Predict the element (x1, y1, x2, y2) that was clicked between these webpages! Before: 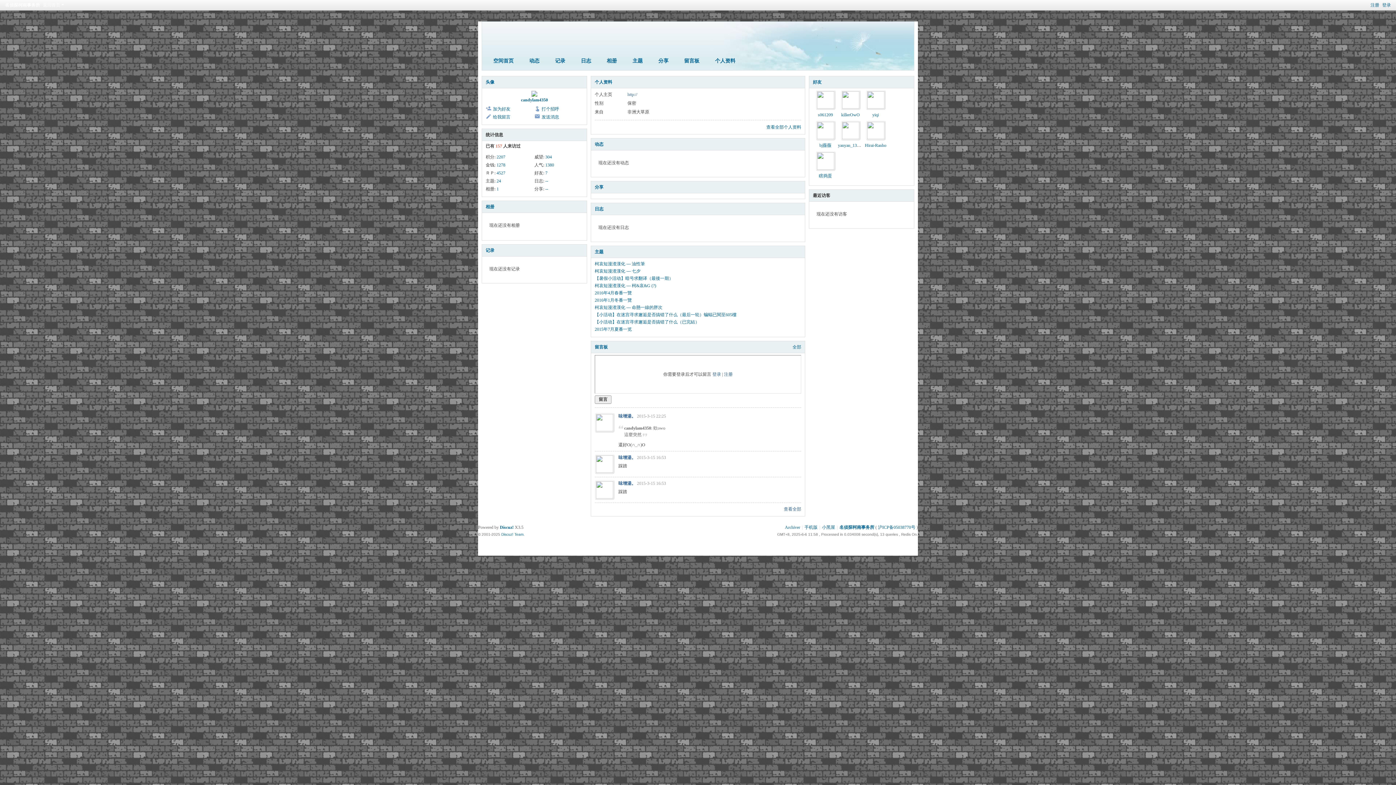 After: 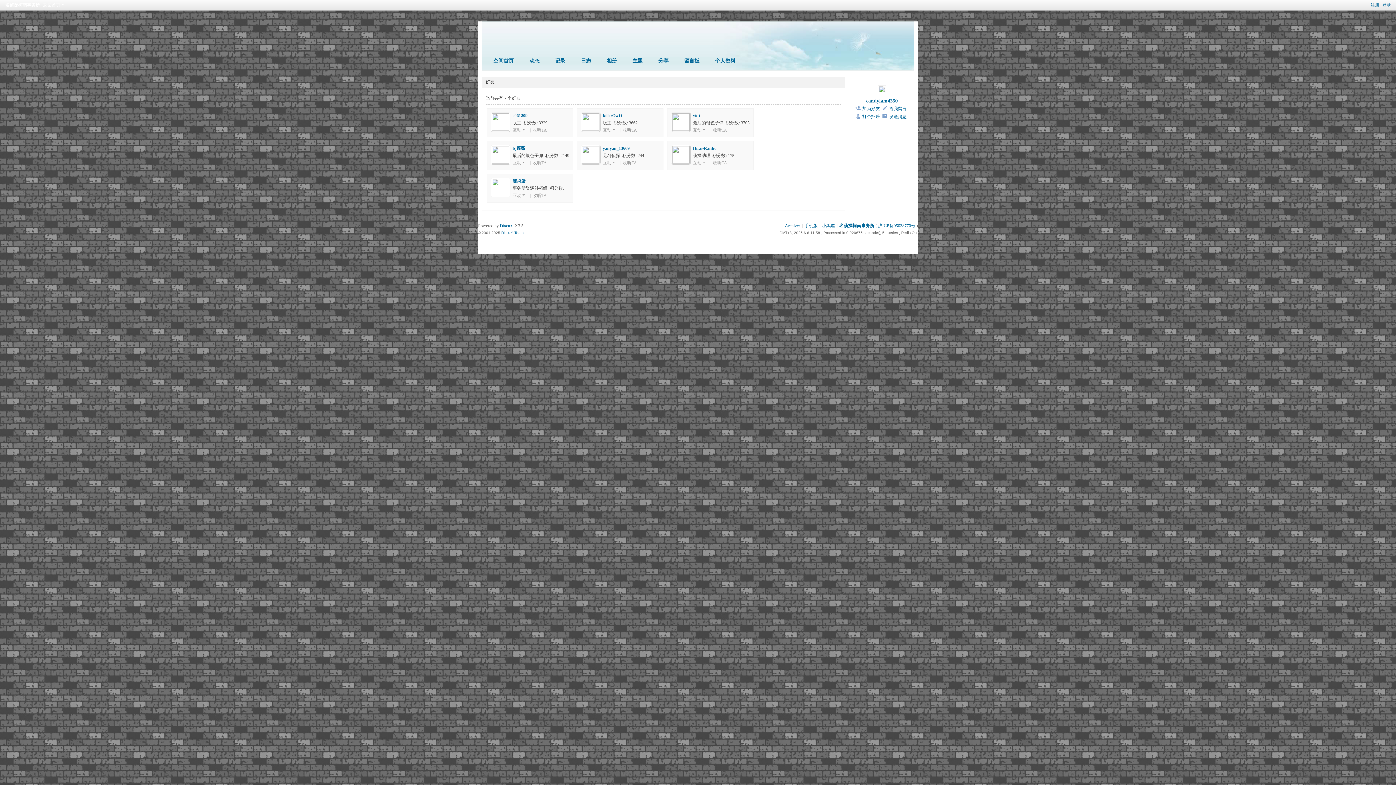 Action: bbox: (545, 170, 547, 175) label: 7